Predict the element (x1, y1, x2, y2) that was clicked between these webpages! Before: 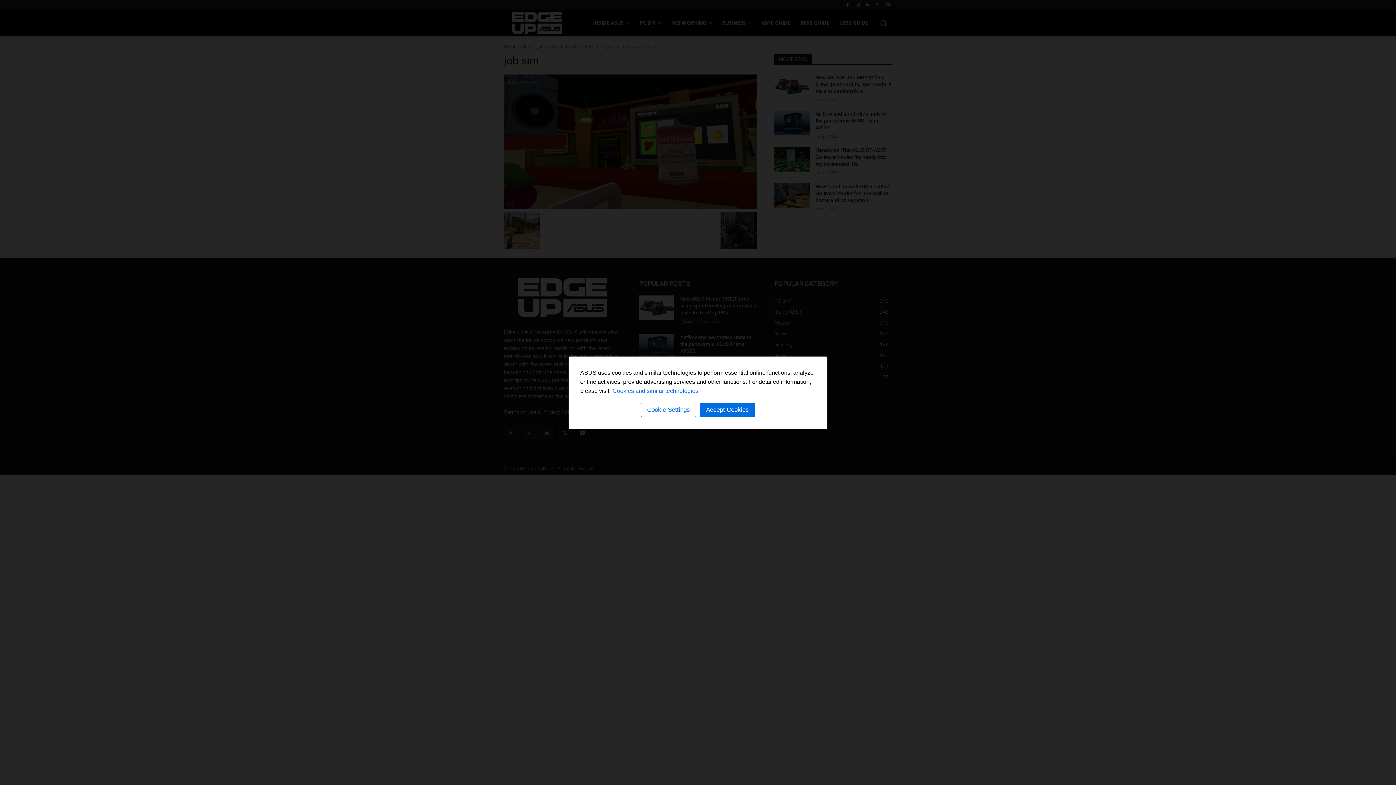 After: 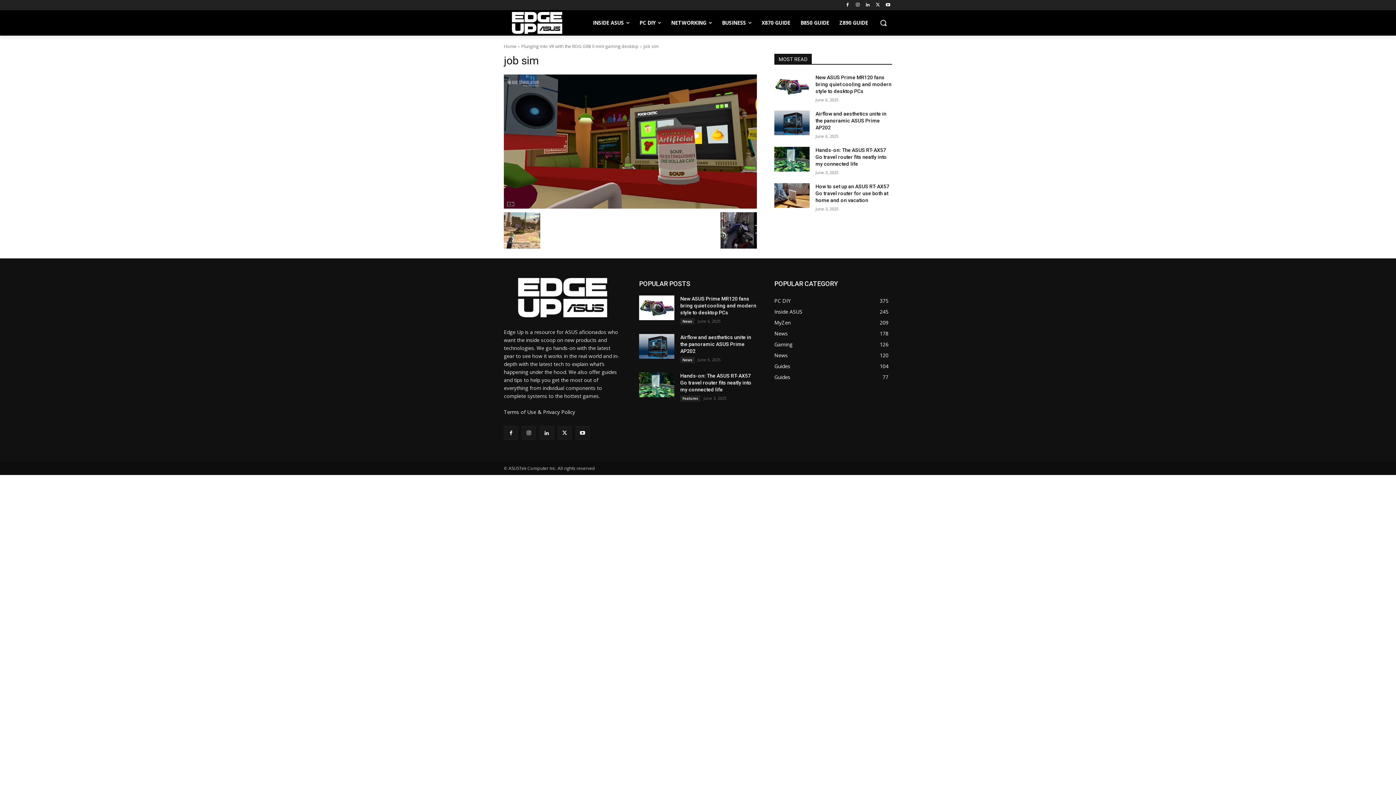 Action: label: Accept Cookies bbox: (700, 402, 755, 417)